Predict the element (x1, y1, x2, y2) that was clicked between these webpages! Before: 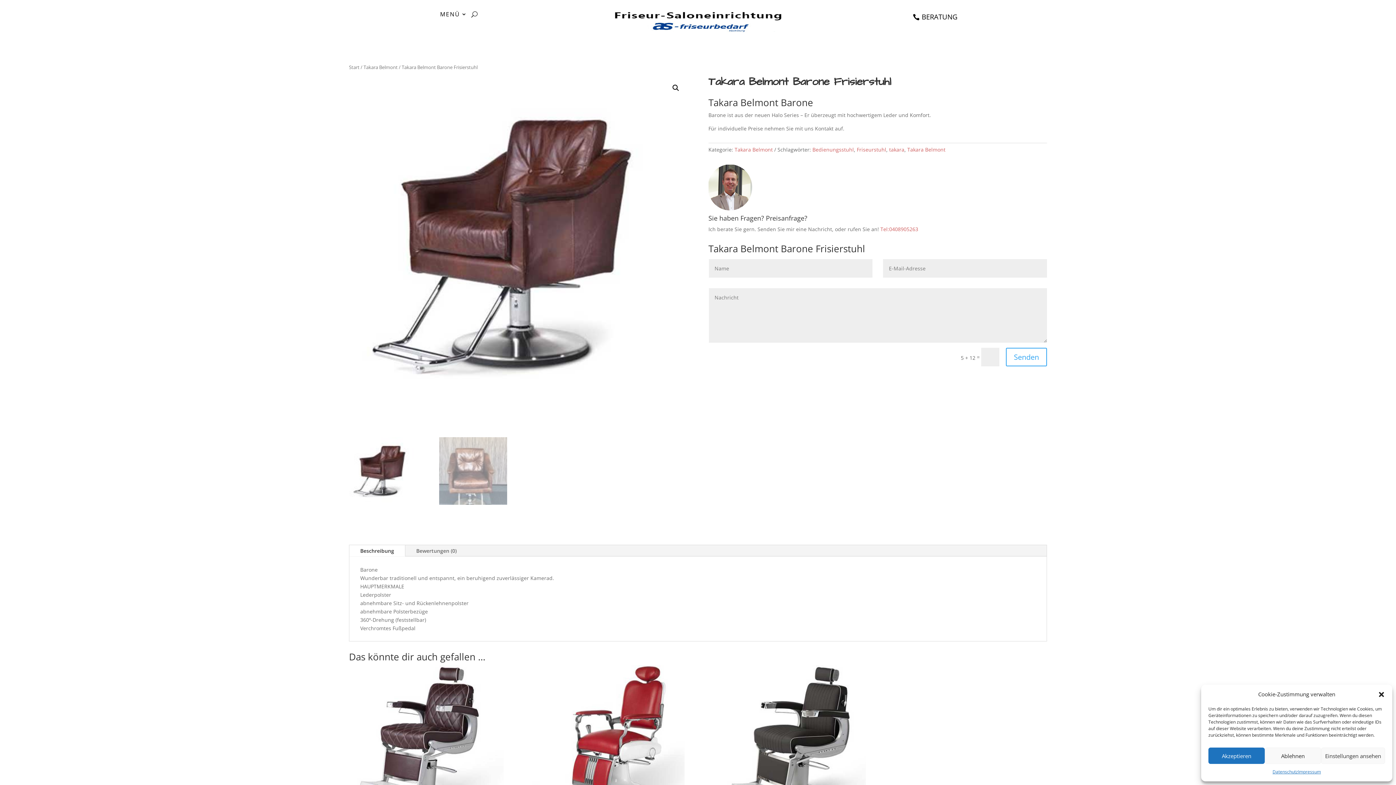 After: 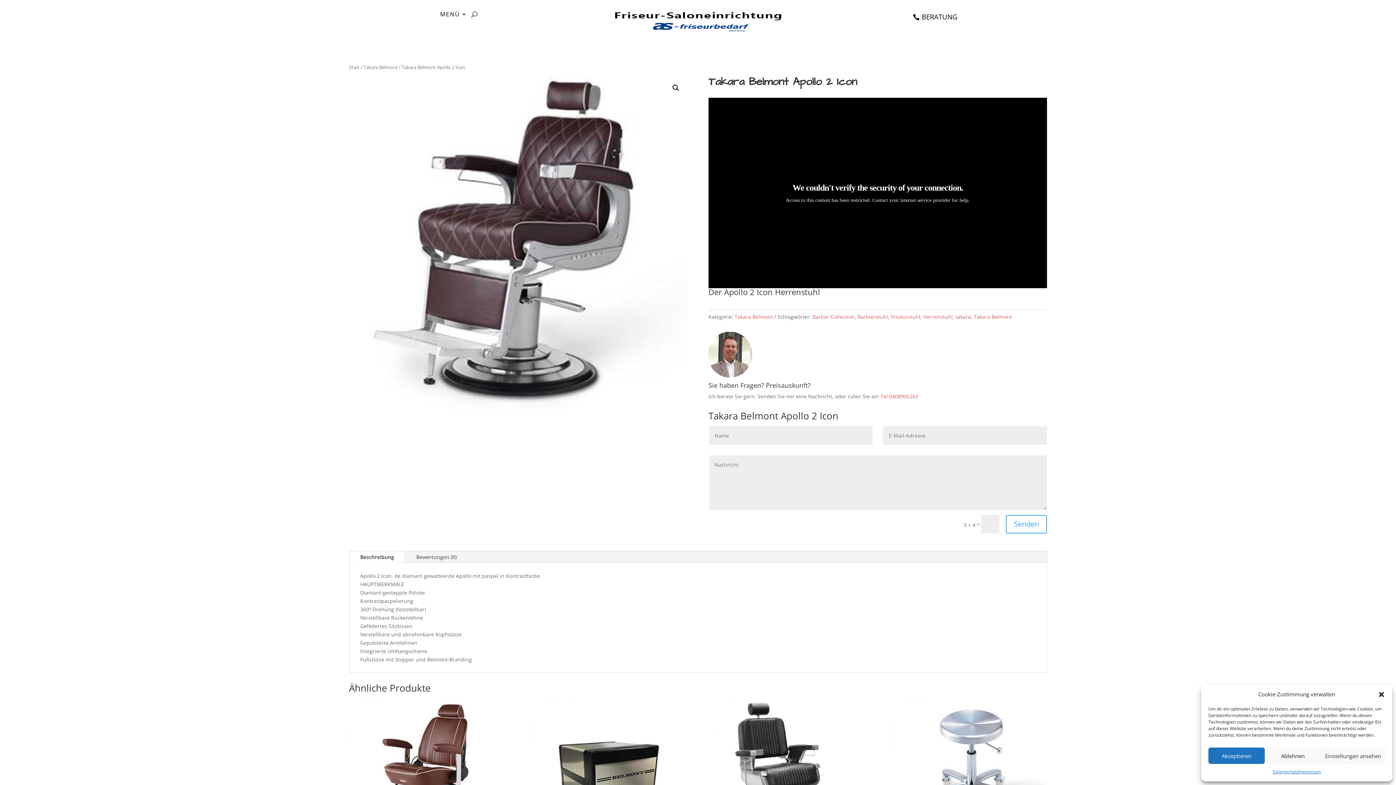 Action: bbox: (349, 665, 503, 830) label: Takara Belmont Apollo 2 Icon